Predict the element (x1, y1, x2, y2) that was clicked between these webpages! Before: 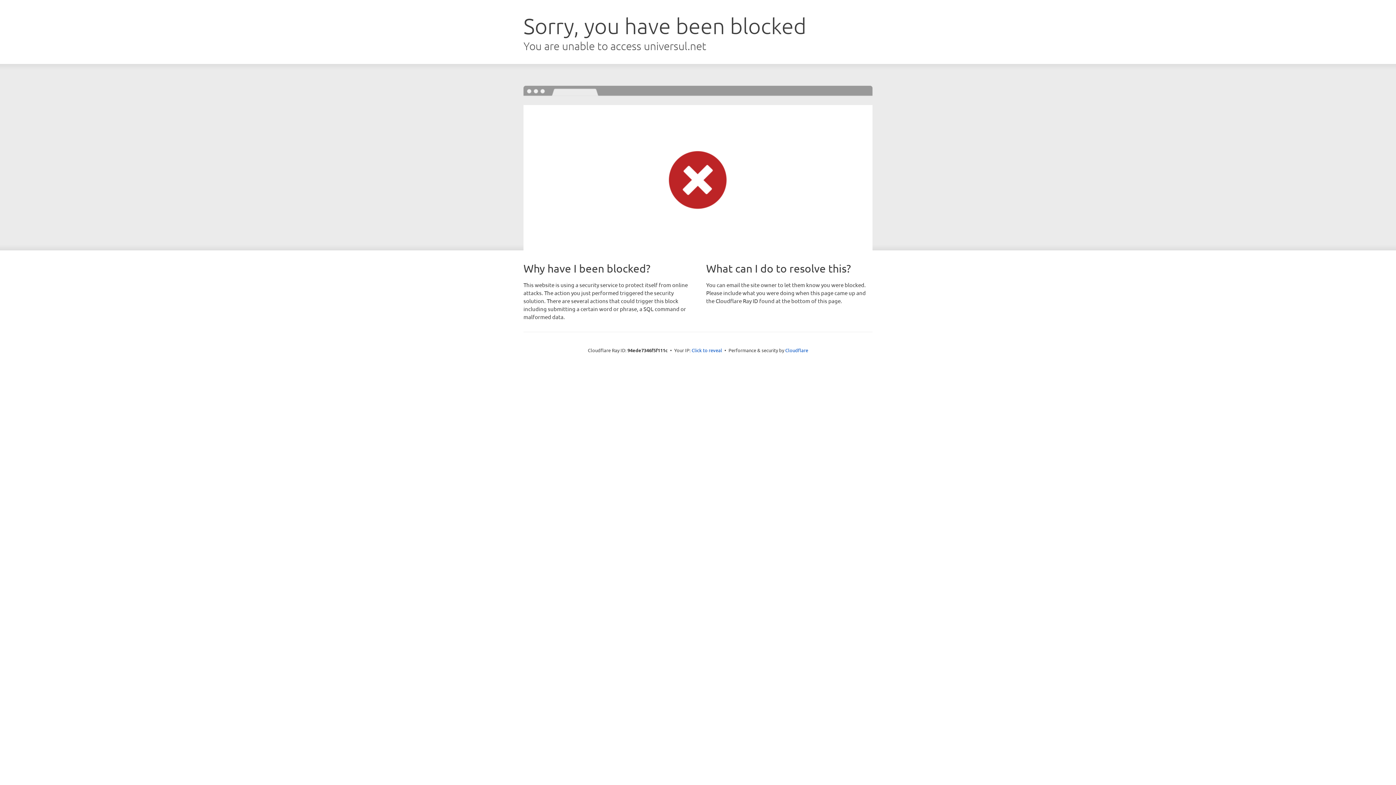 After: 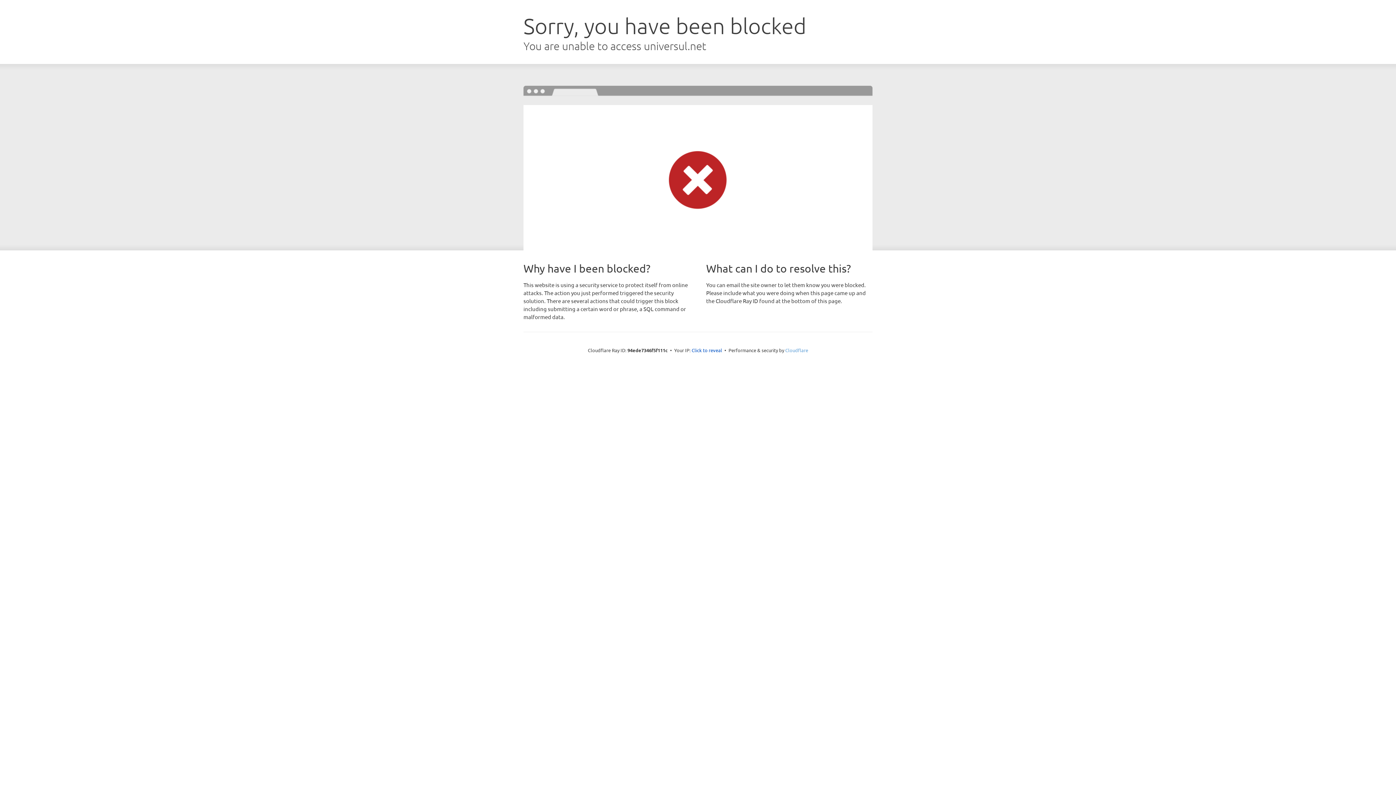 Action: label: Cloudflare bbox: (785, 347, 808, 353)